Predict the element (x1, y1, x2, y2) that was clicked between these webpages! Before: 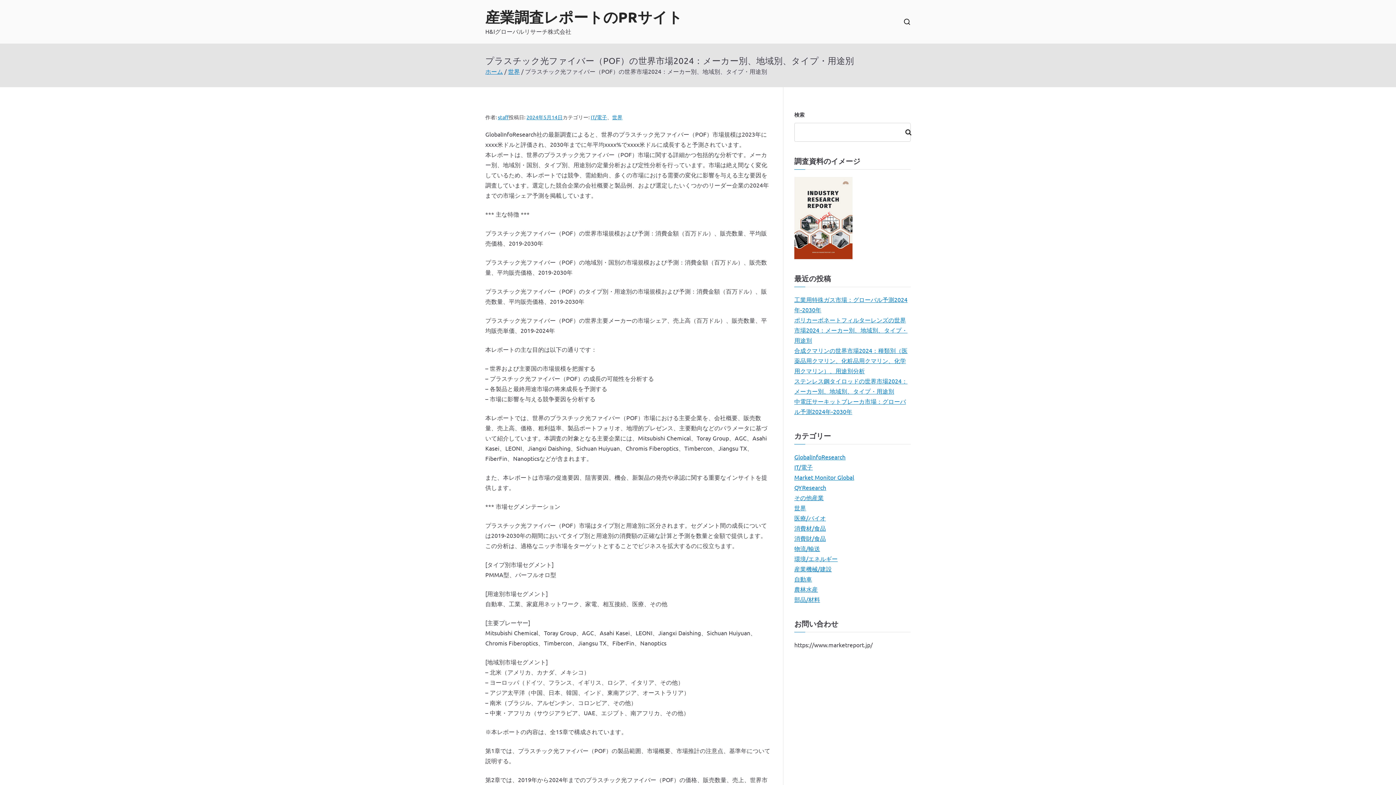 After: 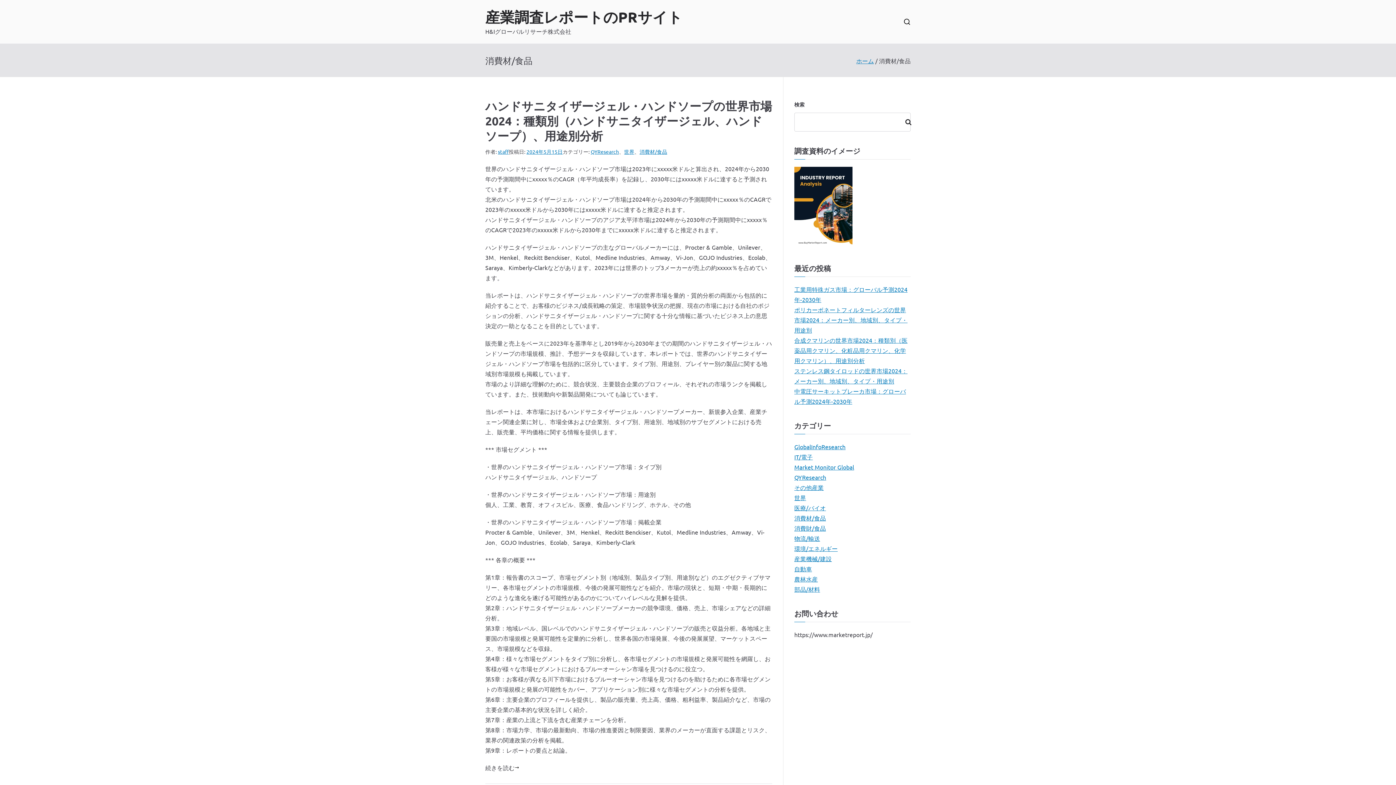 Action: label: 消費材/食品 bbox: (794, 523, 826, 533)